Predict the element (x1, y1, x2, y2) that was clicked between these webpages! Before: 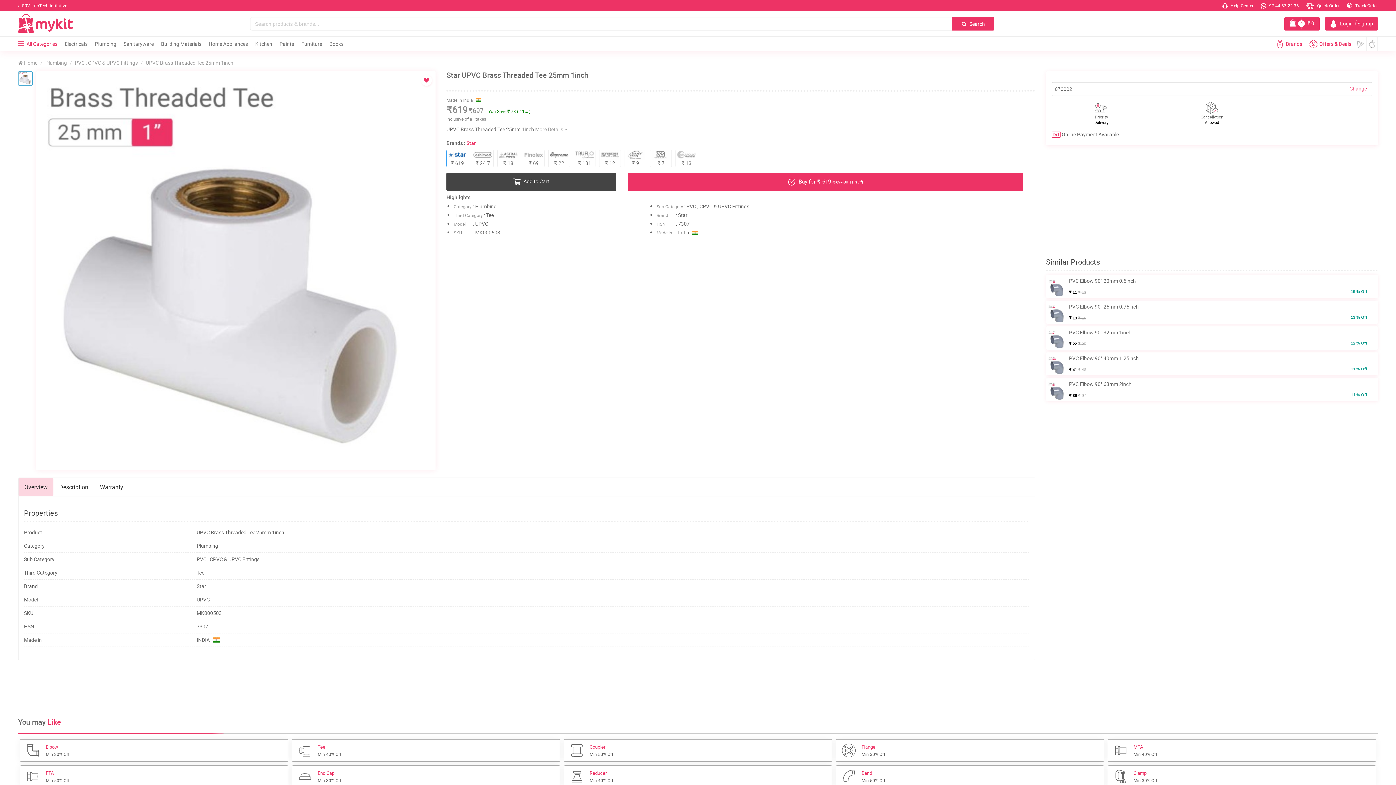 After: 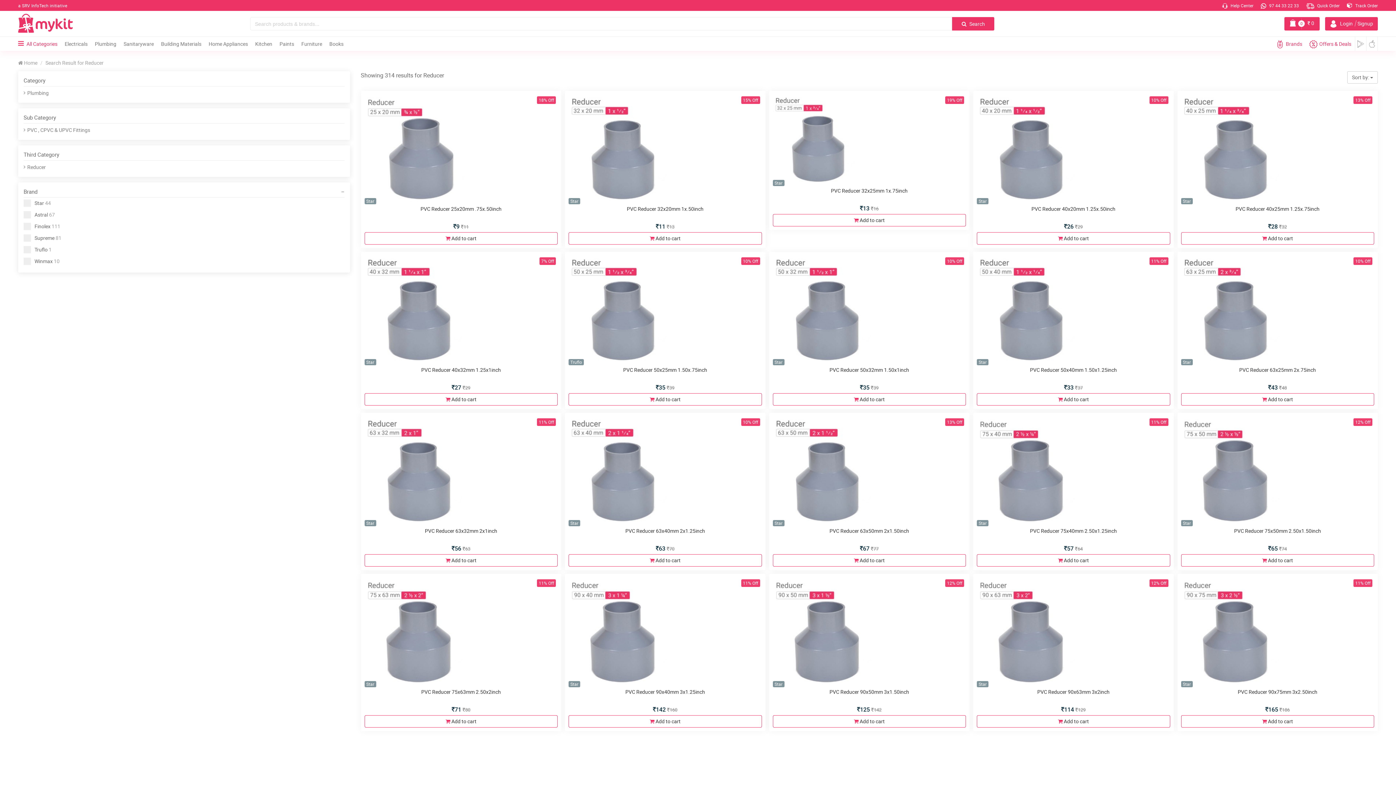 Action: bbox: (564, 765, 832, 788) label: Reducer
Min 40% Off